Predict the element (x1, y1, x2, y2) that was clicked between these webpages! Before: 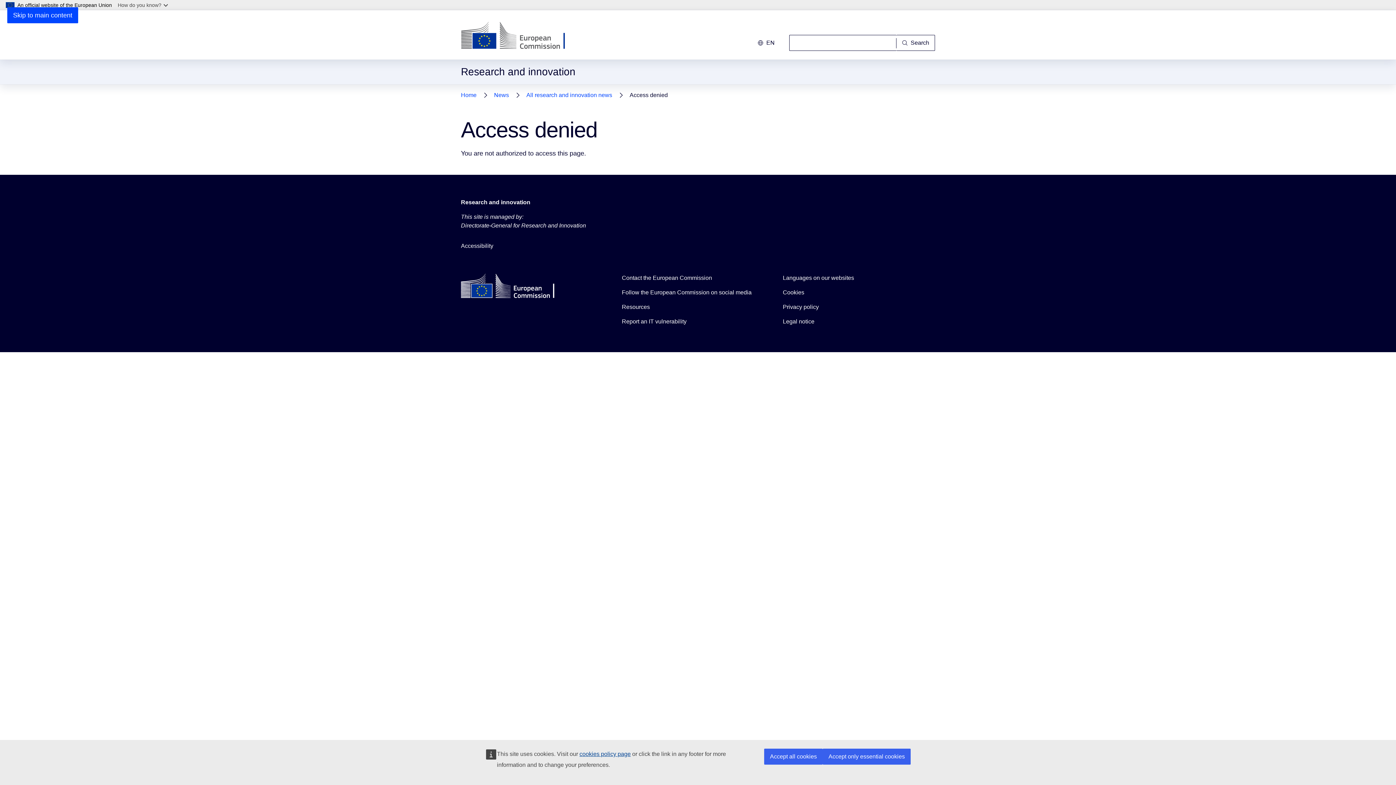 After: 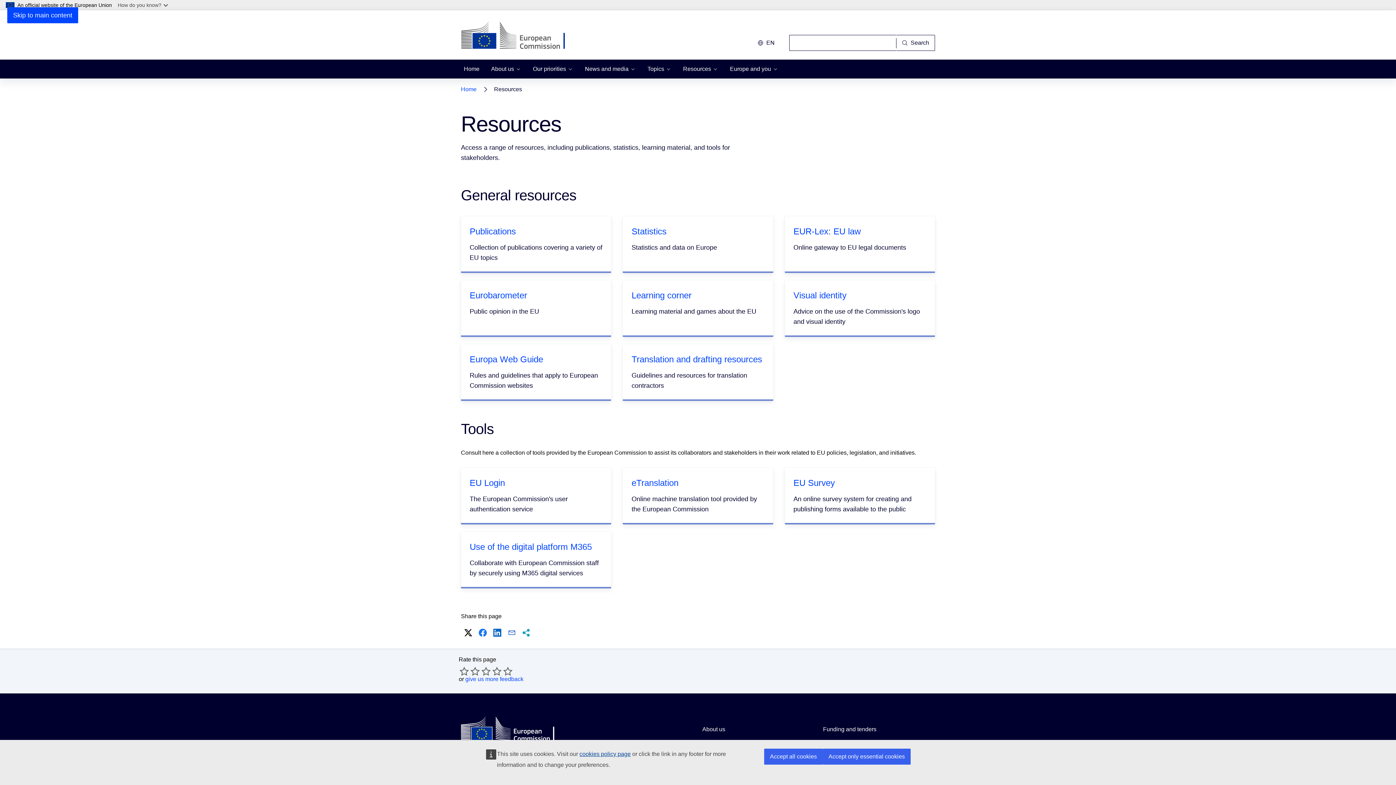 Action: label: Resources bbox: (622, 302, 650, 311)